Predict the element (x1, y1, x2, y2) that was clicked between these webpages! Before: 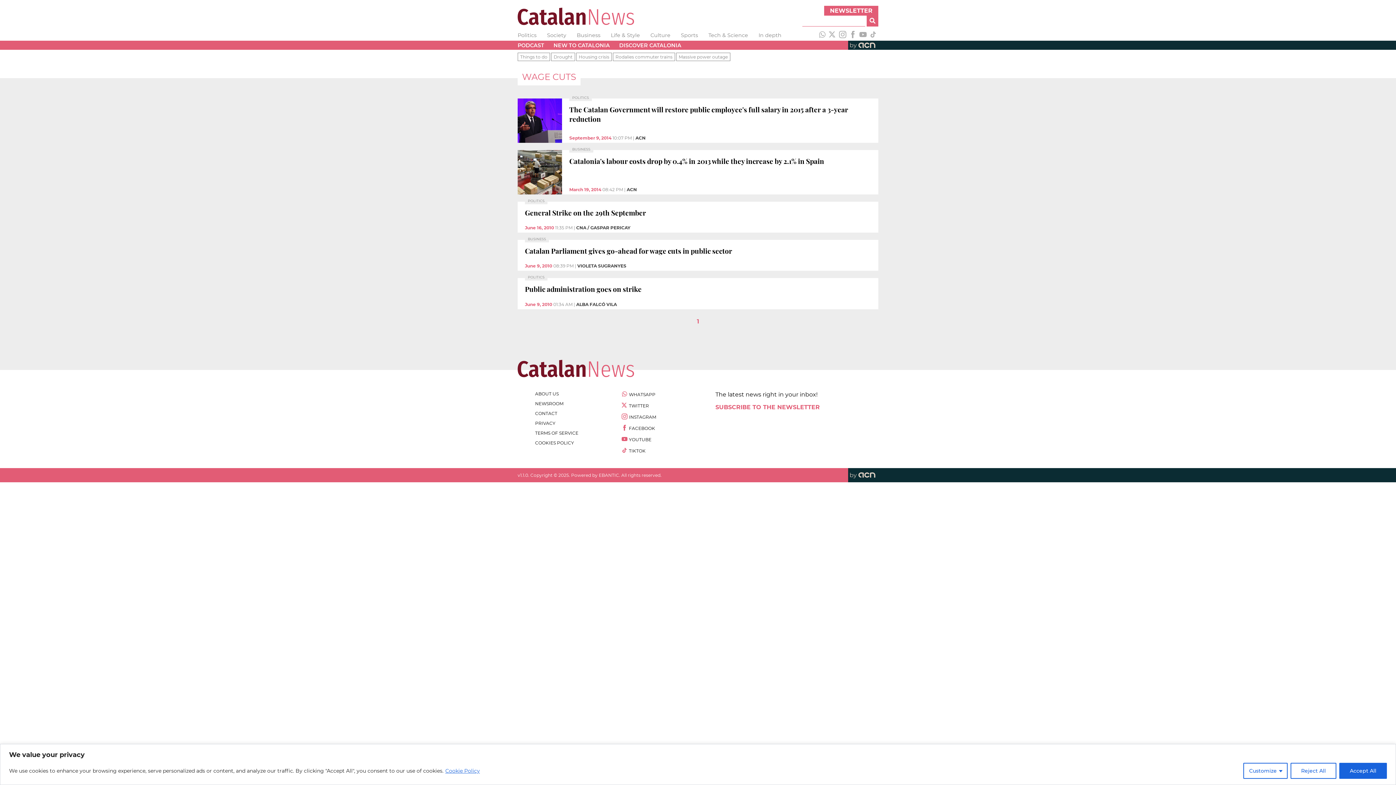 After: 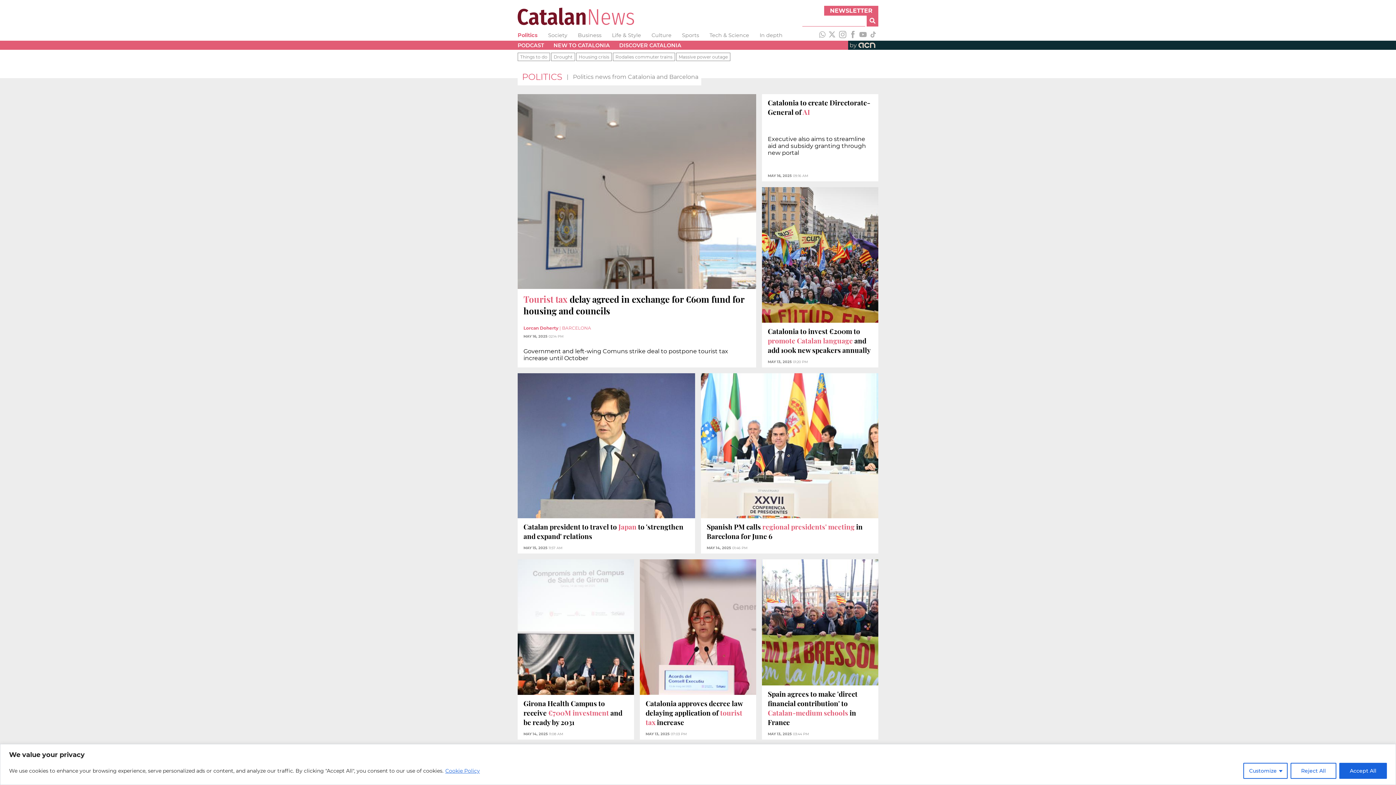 Action: bbox: (517, 32, 536, 38) label: Politics